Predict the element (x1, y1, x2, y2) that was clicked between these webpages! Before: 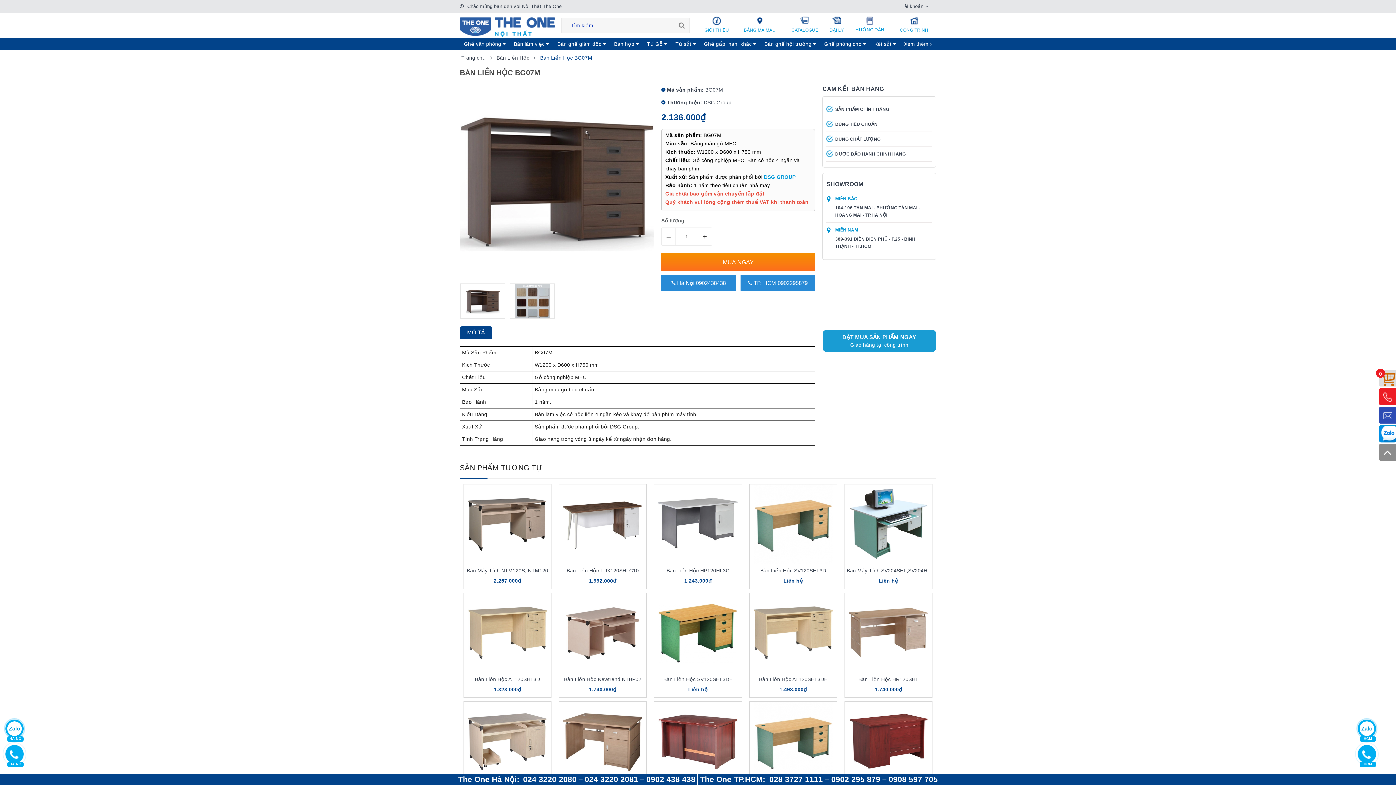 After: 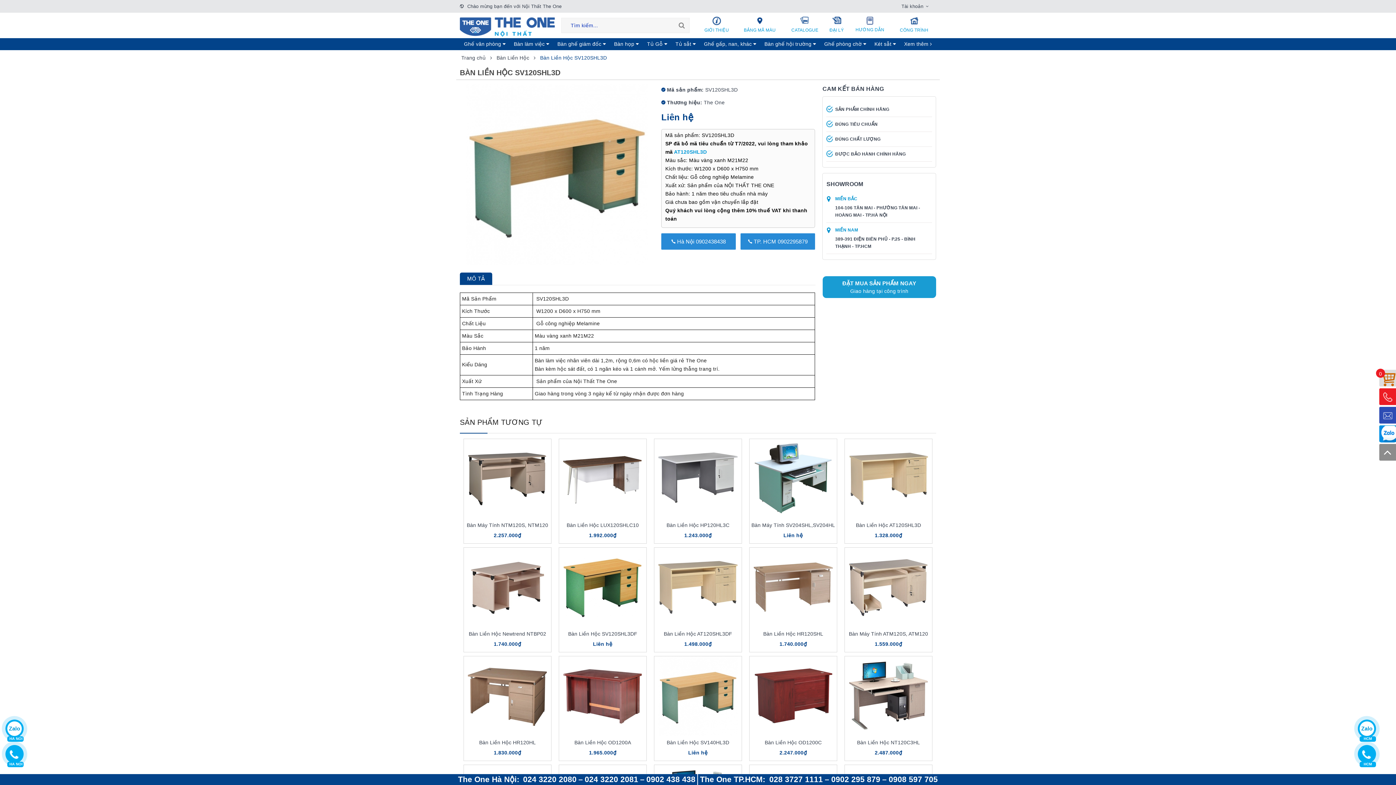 Action: bbox: (749, 484, 837, 564)